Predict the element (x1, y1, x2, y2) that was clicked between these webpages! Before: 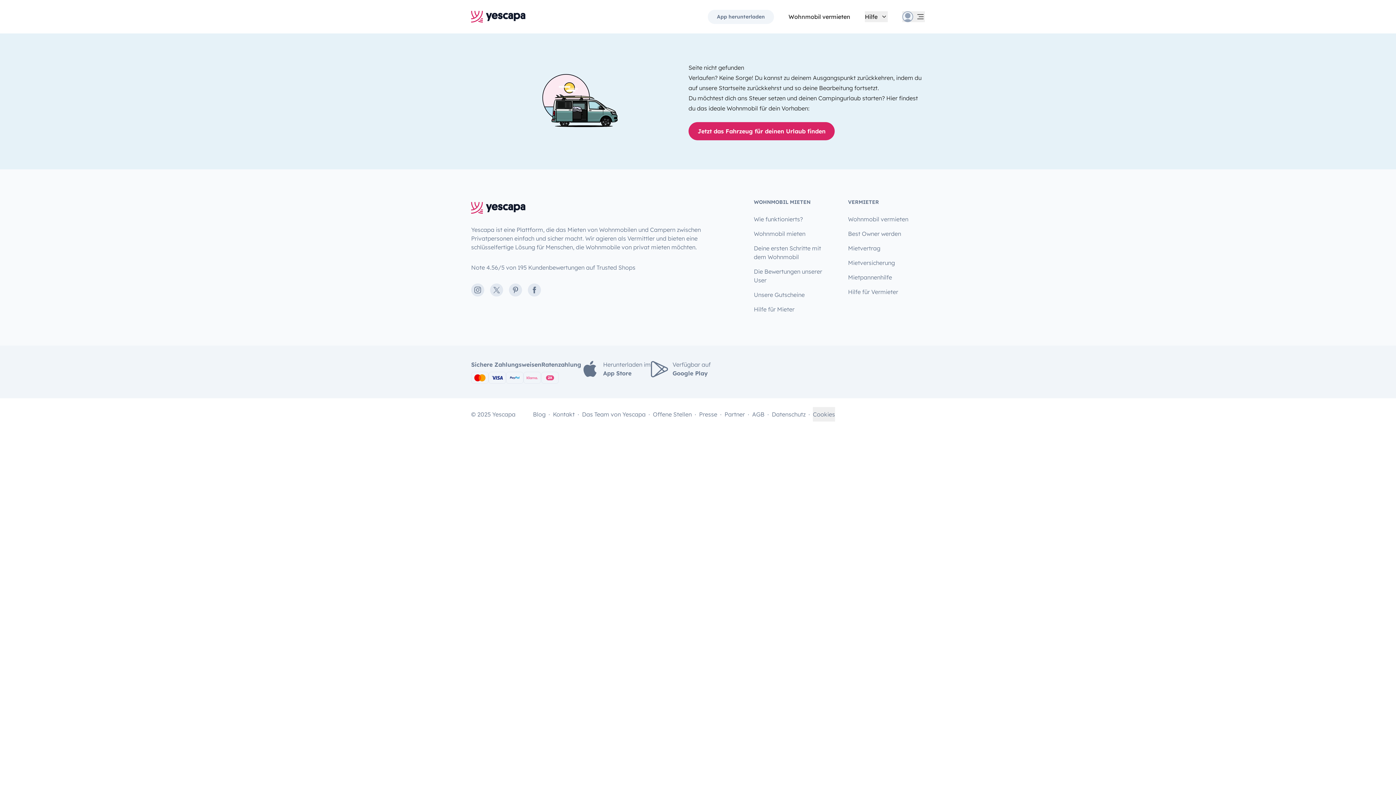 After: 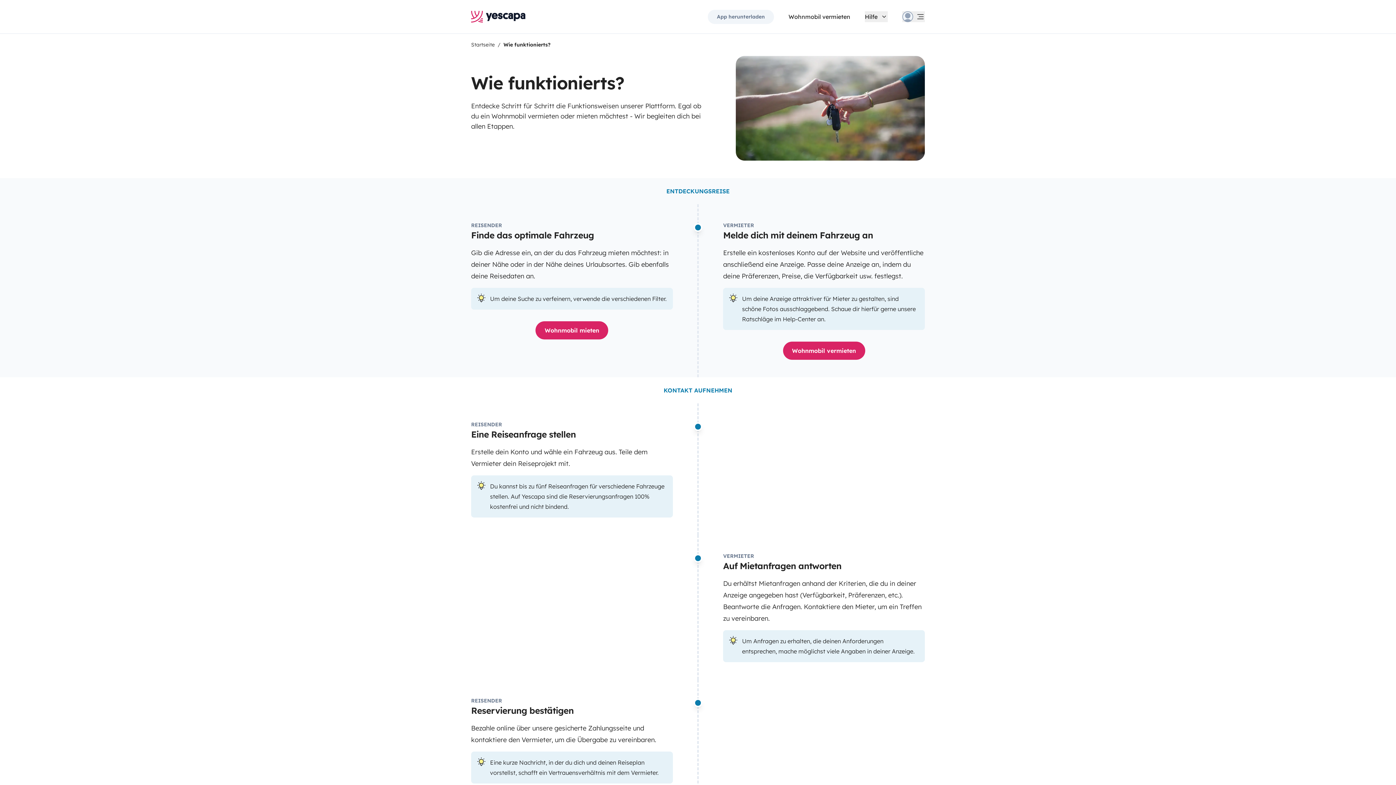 Action: bbox: (754, 212, 803, 226) label: Wie funktionierts?